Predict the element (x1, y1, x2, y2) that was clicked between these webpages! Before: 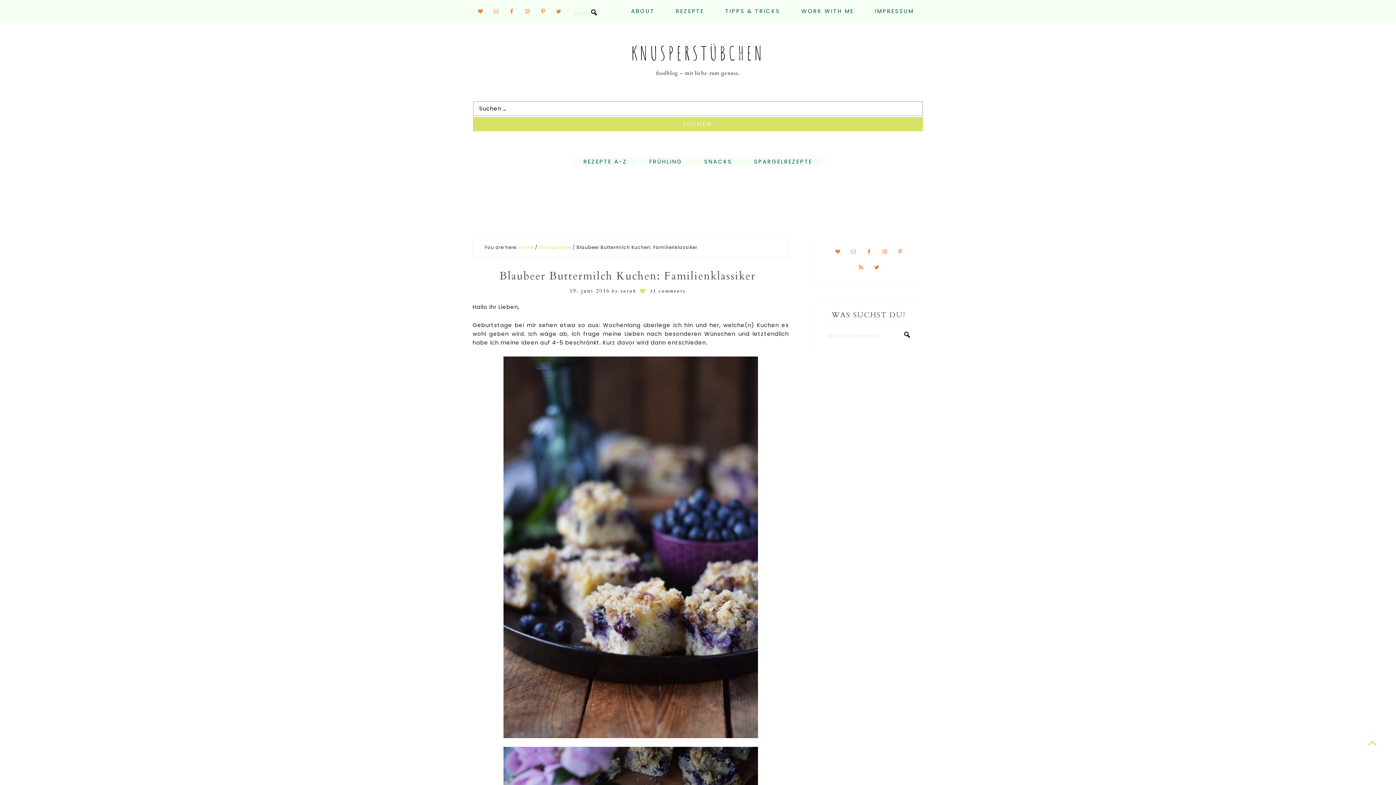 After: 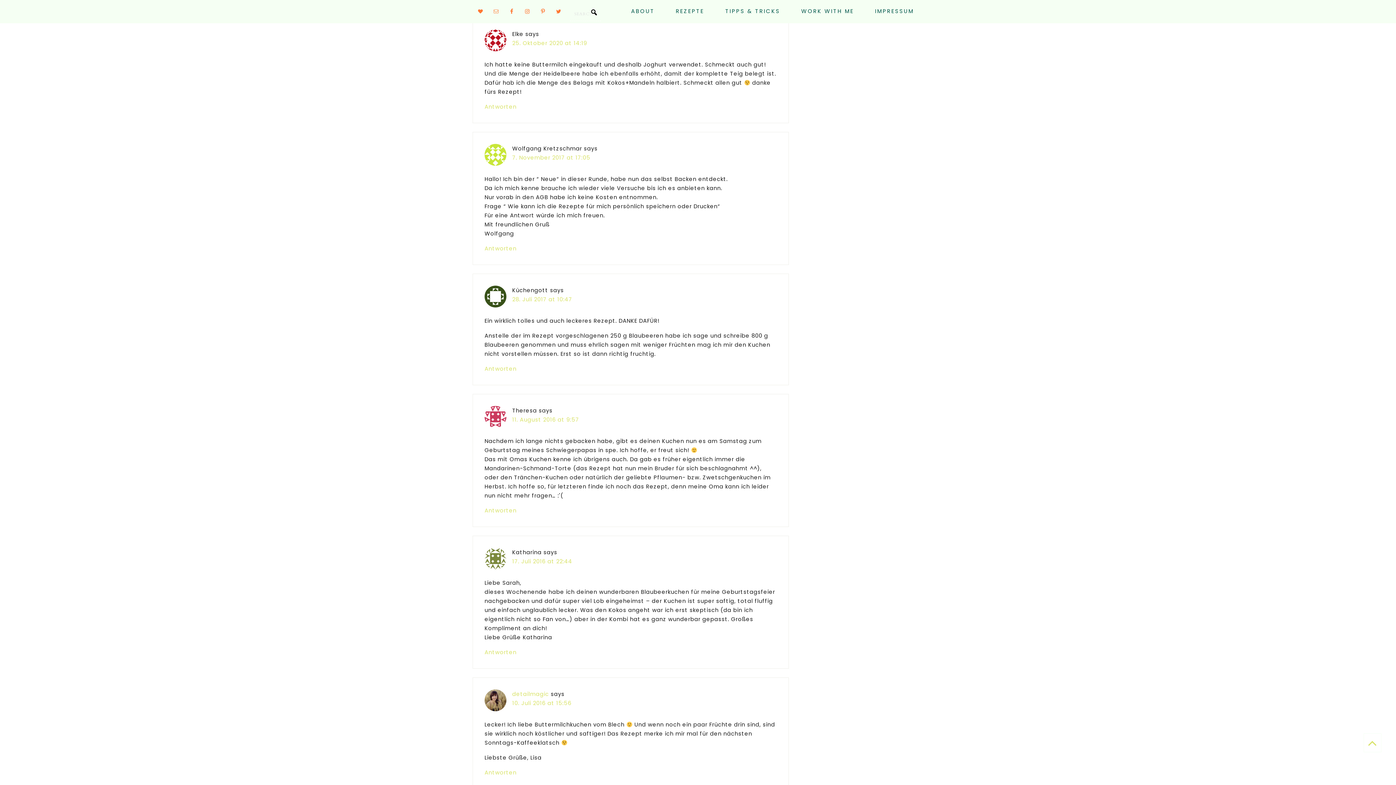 Action: bbox: (650, 288, 685, 293) label: 11 comments